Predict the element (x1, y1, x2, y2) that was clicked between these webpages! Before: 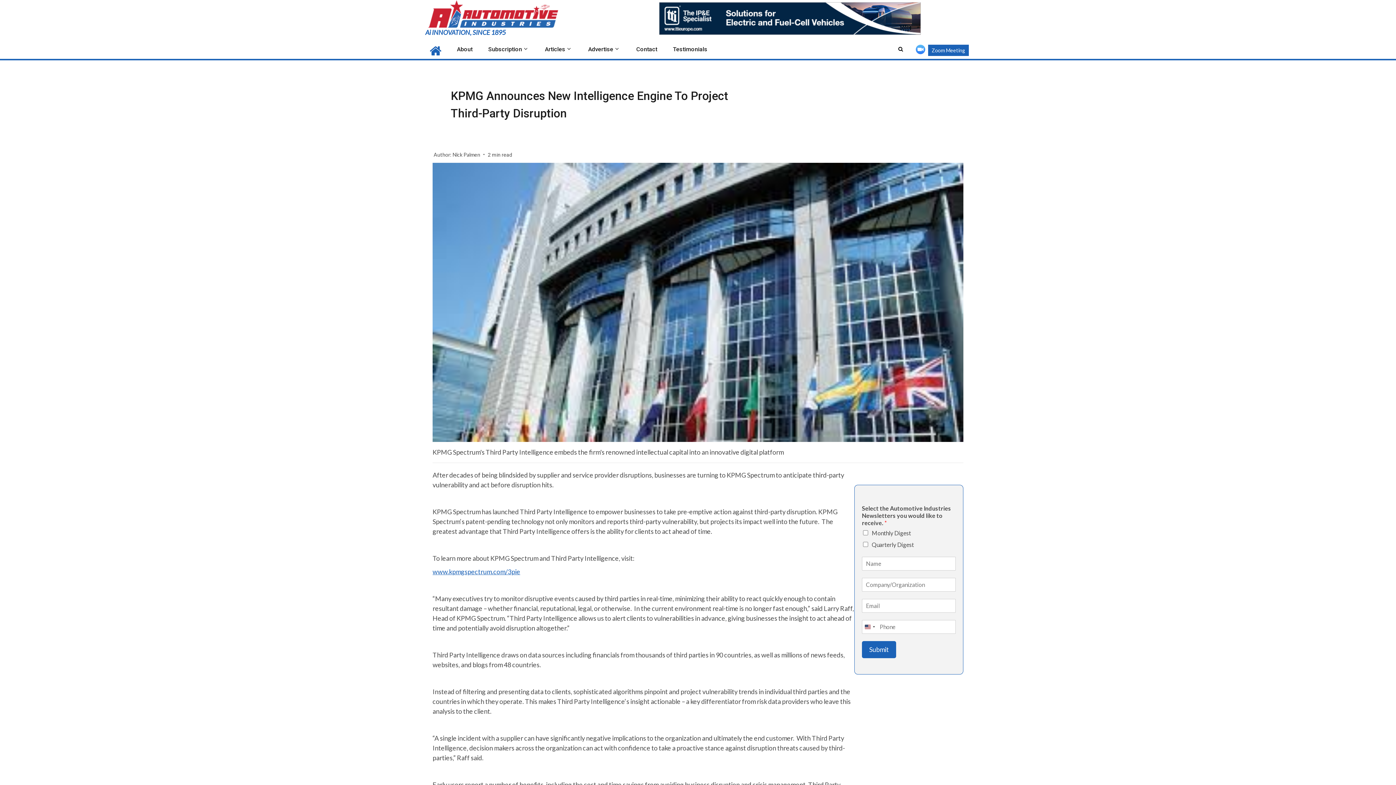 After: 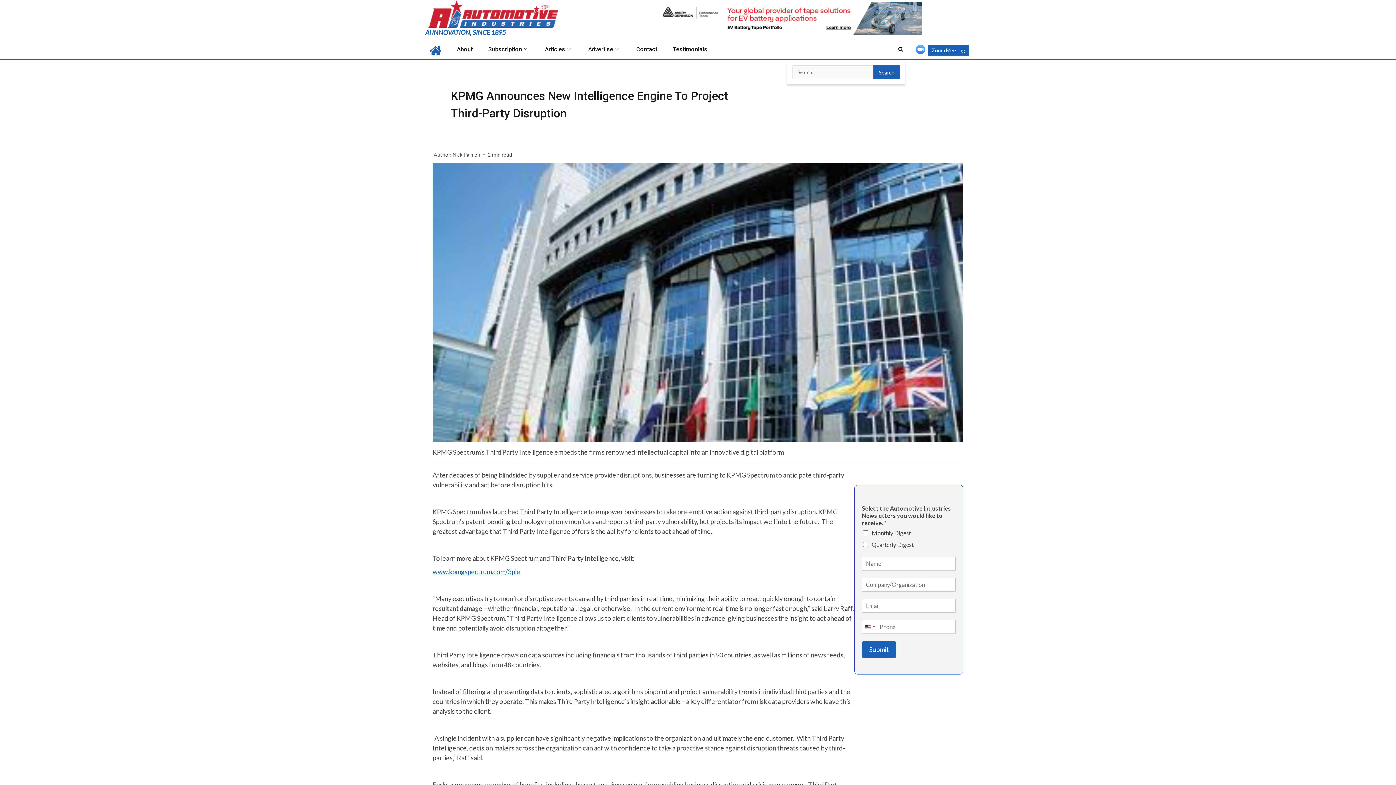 Action: bbox: (896, 42, 905, 56)